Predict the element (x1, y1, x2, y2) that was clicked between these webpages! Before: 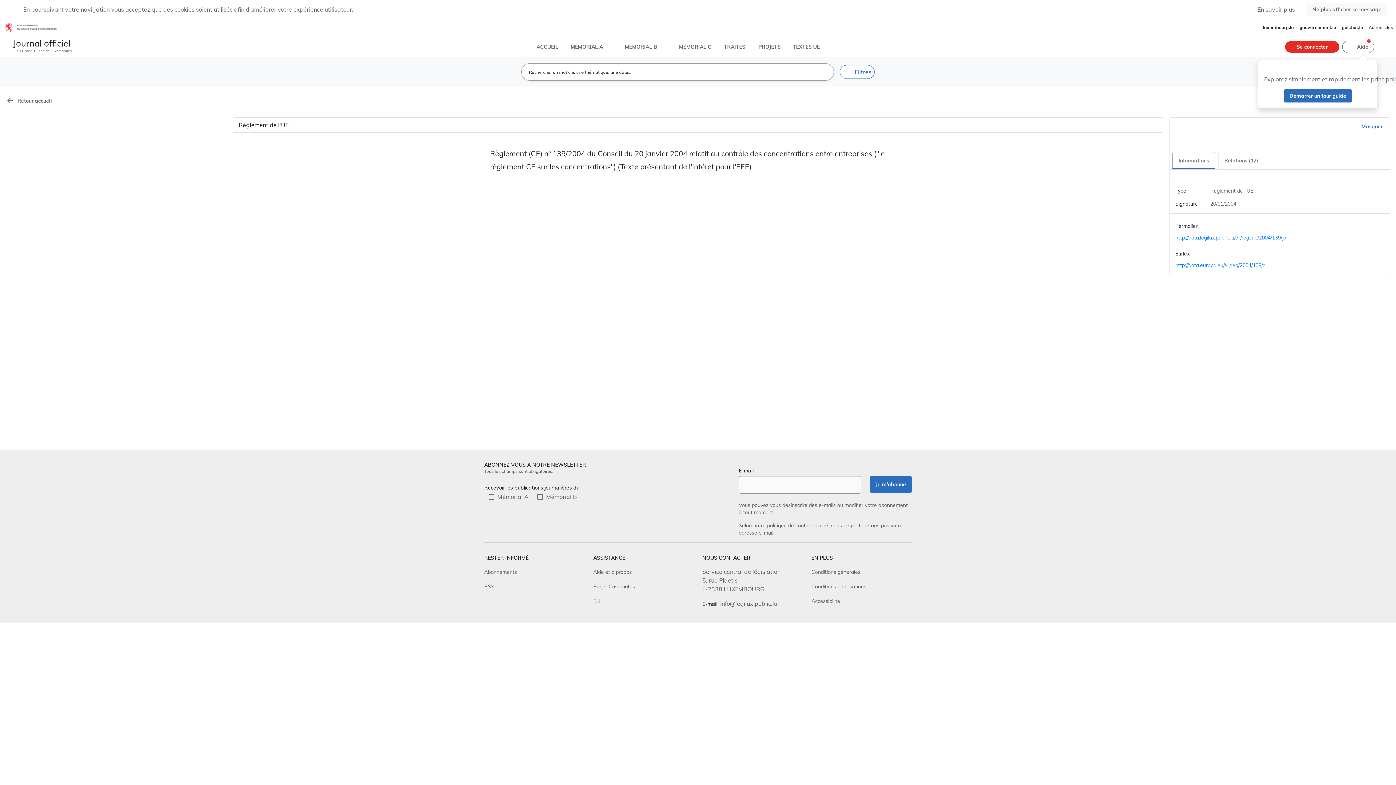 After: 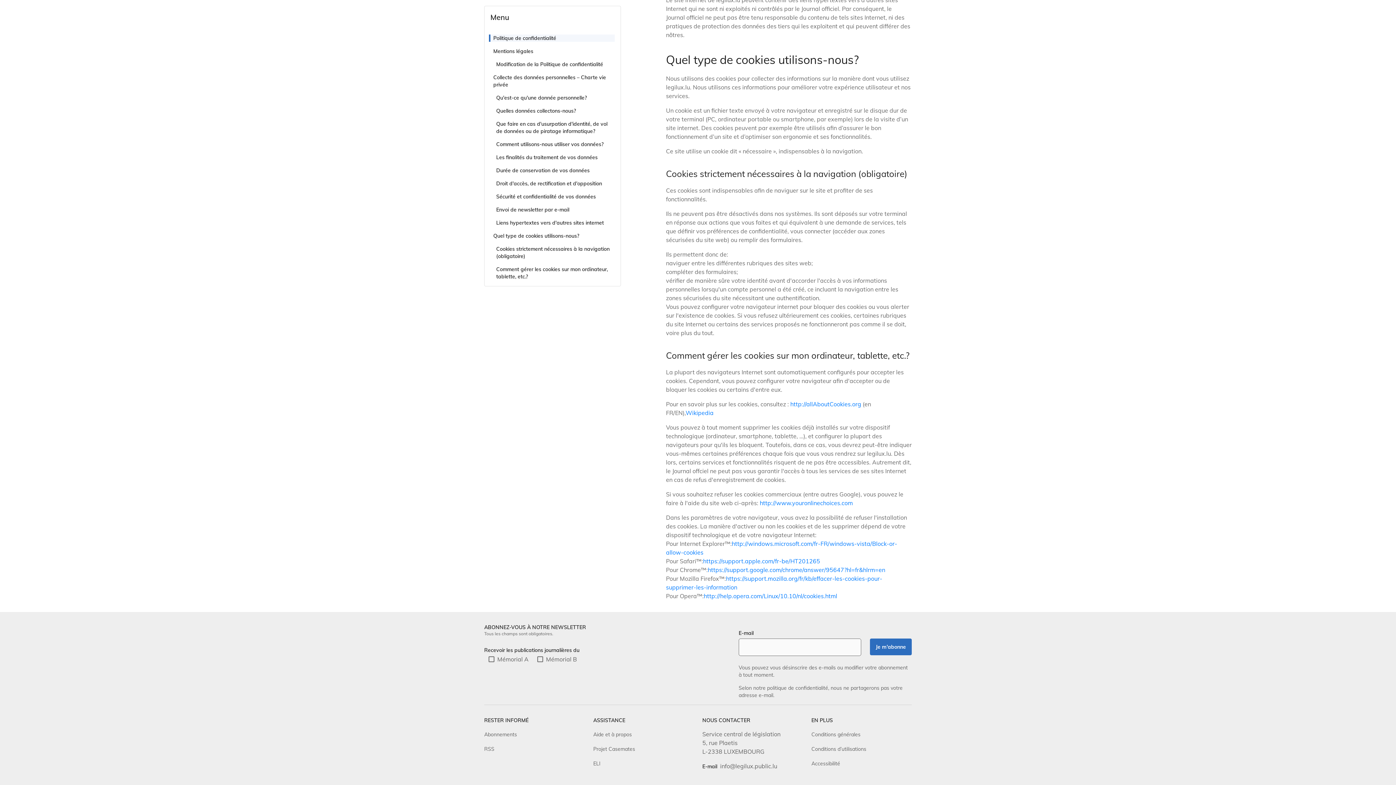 Action: label: En savoir plus bbox: (1257, 5, 1295, 13)